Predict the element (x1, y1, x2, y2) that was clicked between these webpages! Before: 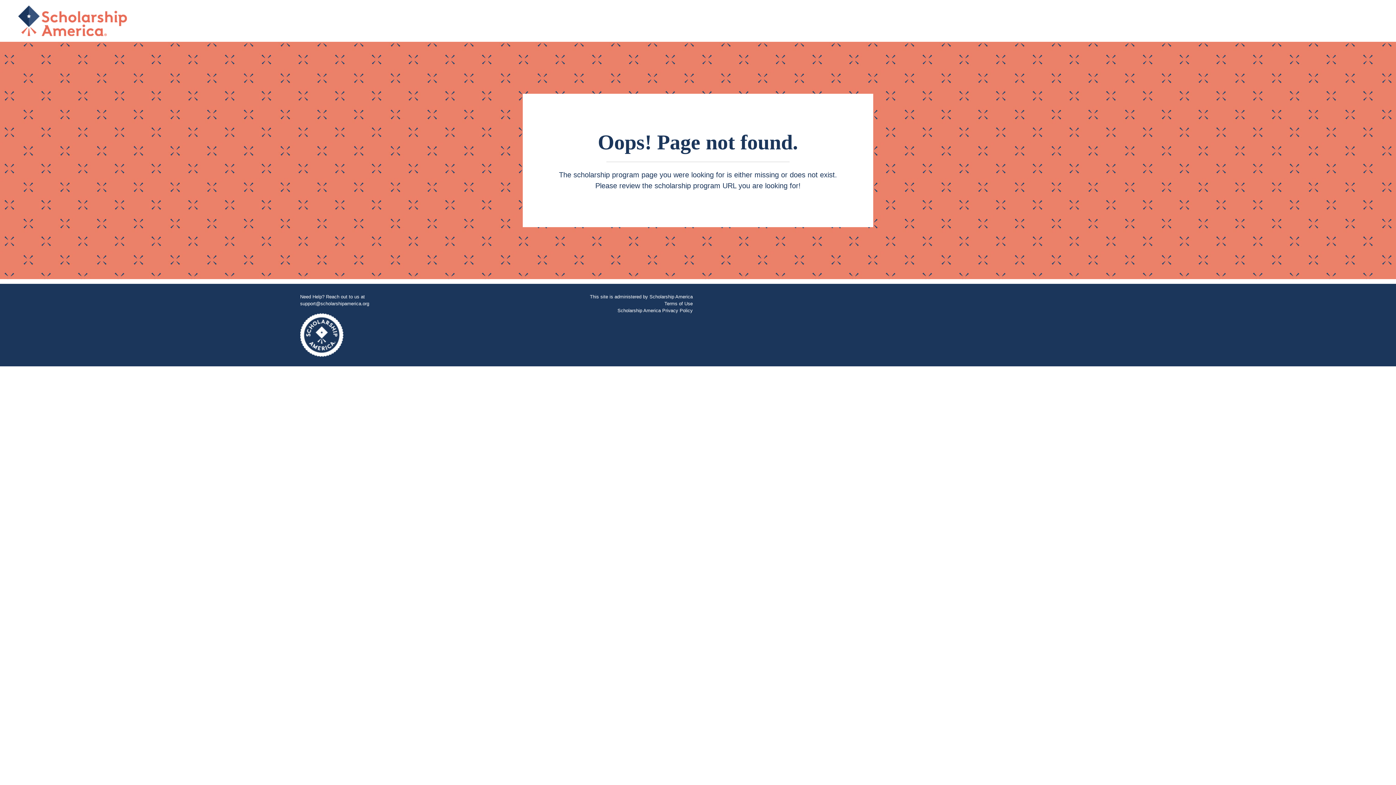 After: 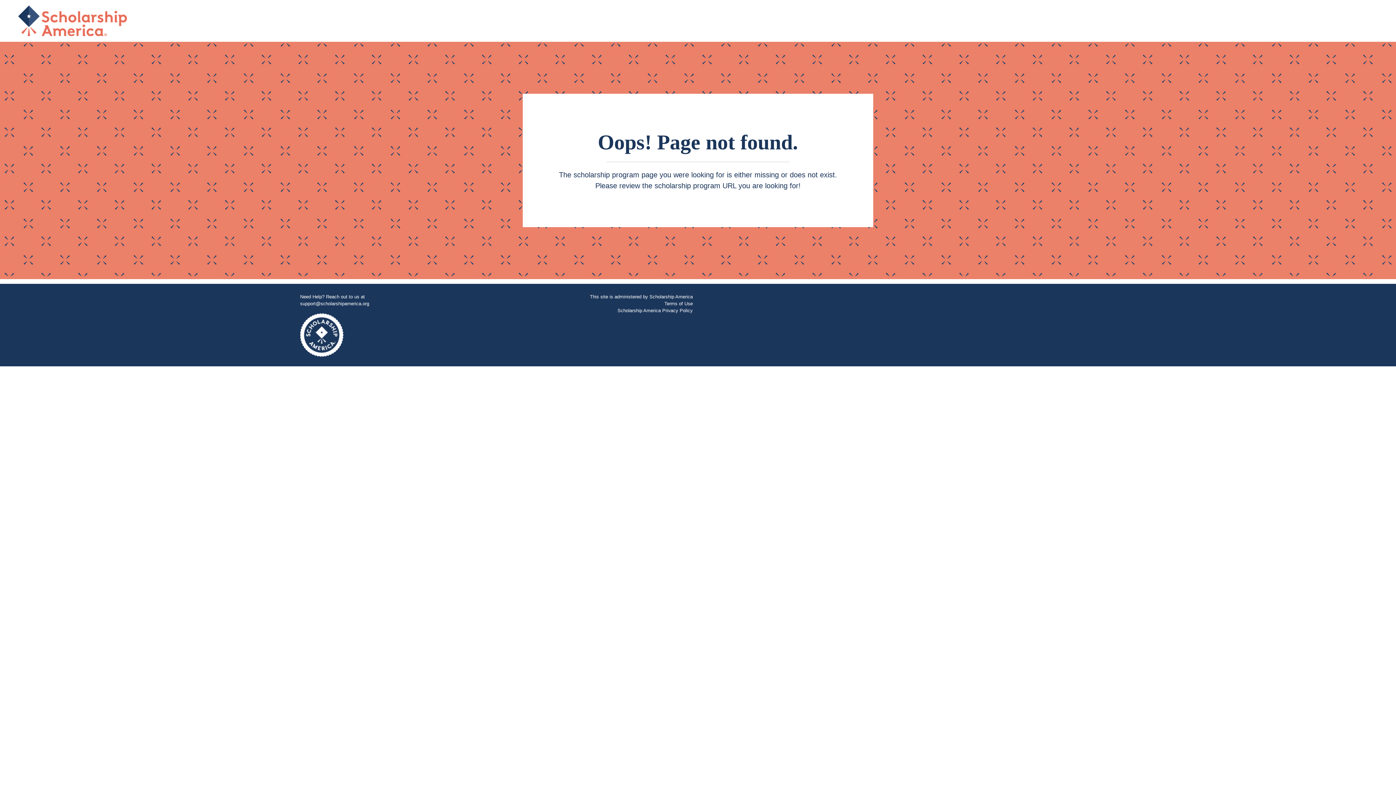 Action: bbox: (300, 352, 344, 358)